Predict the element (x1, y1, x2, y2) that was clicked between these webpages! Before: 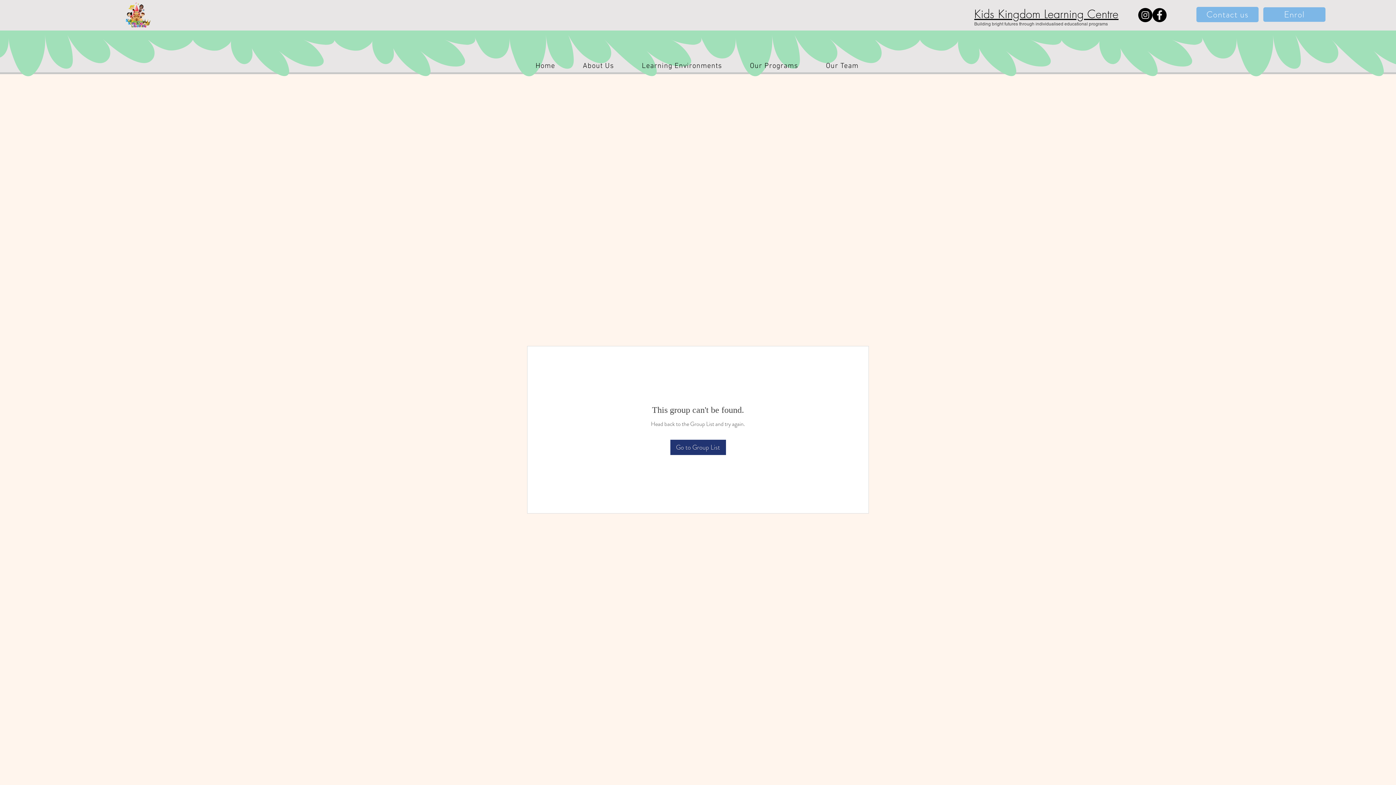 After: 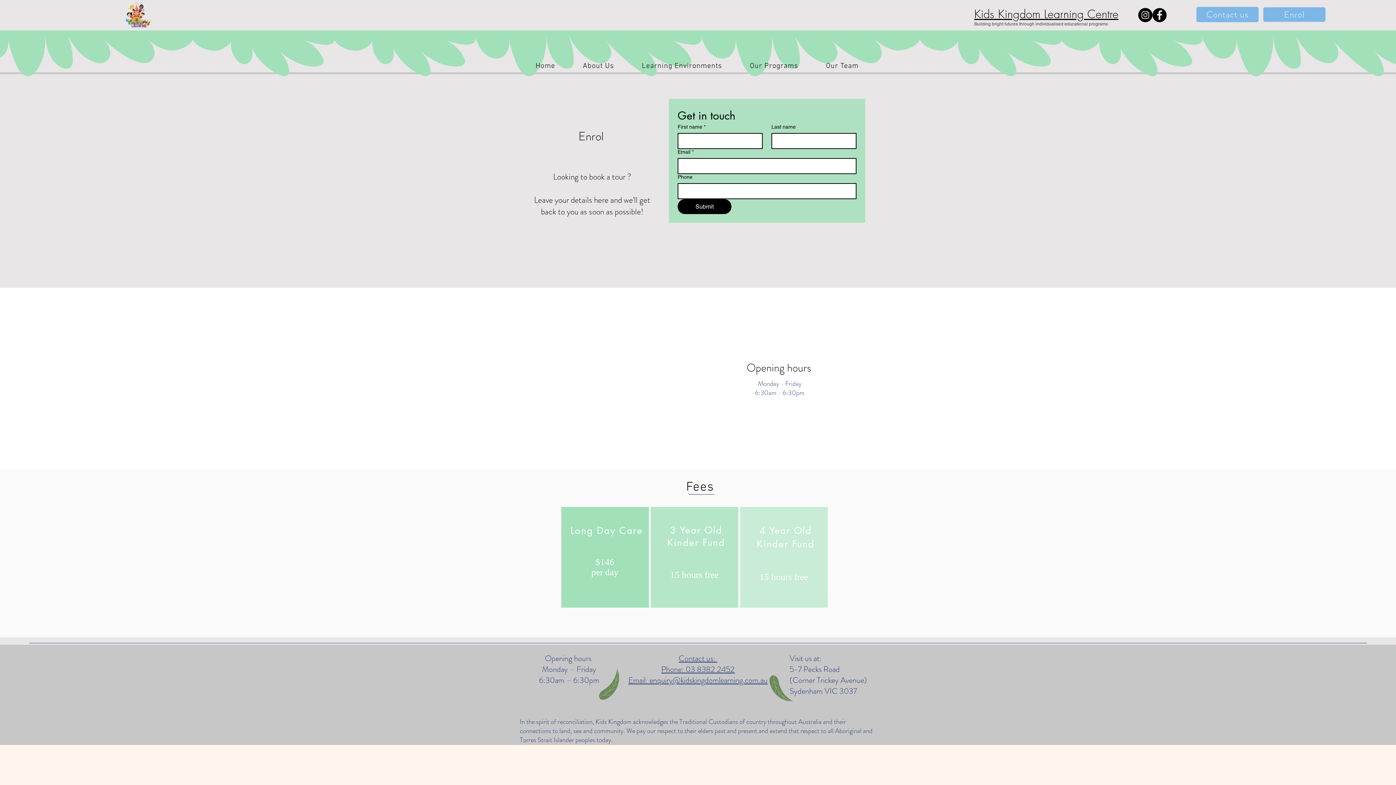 Action: label: Enrol bbox: (1263, 7, 1325, 21)